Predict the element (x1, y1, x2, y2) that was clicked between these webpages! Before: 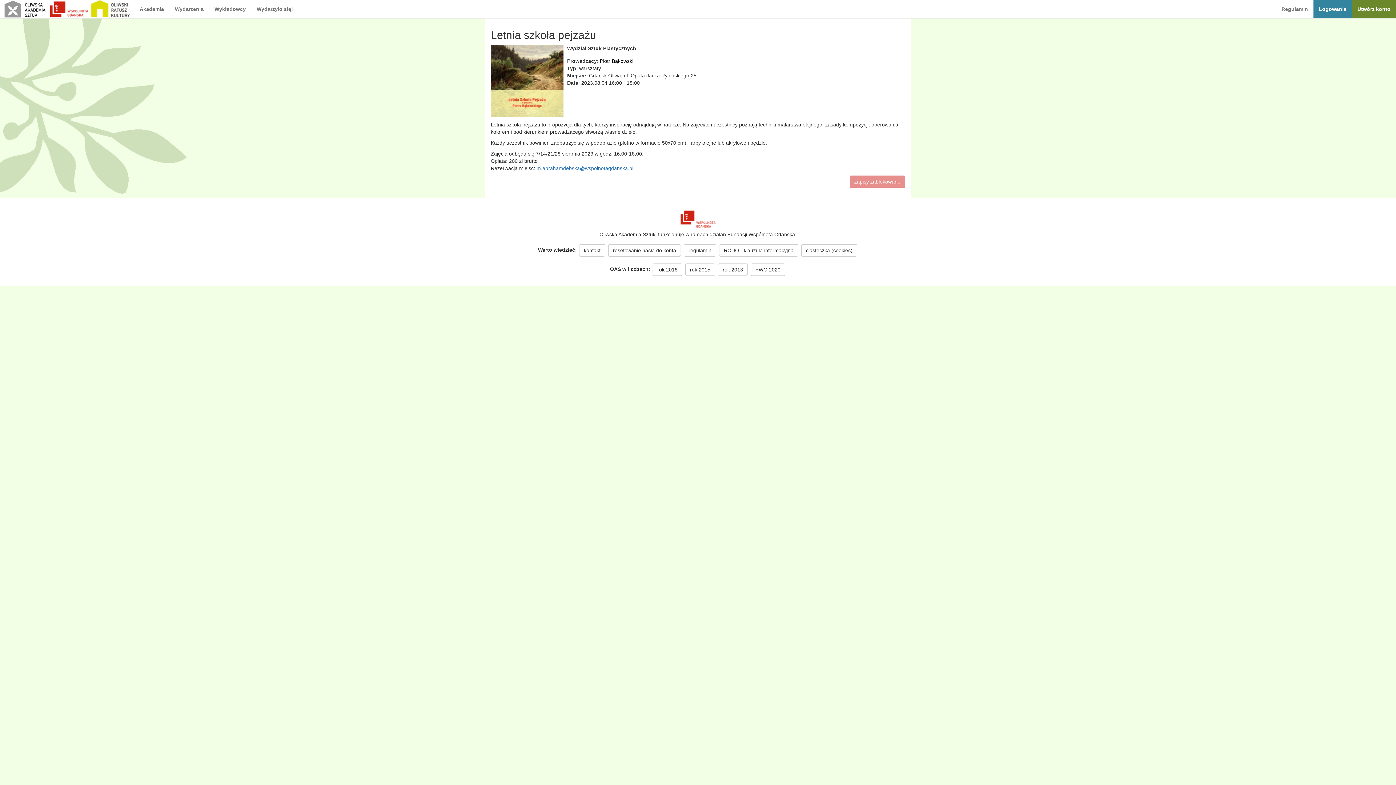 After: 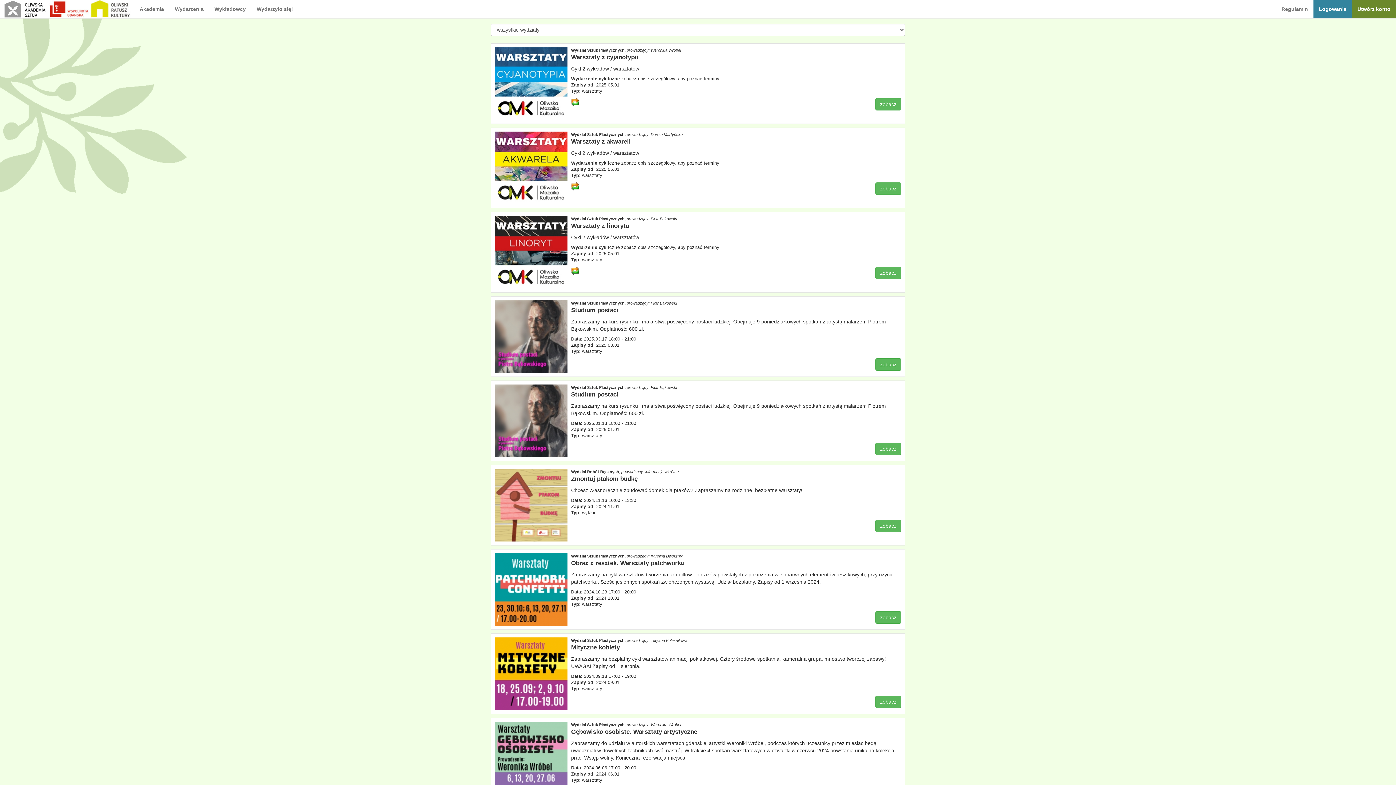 Action: bbox: (251, 0, 298, 18) label: Wydarzyło się!